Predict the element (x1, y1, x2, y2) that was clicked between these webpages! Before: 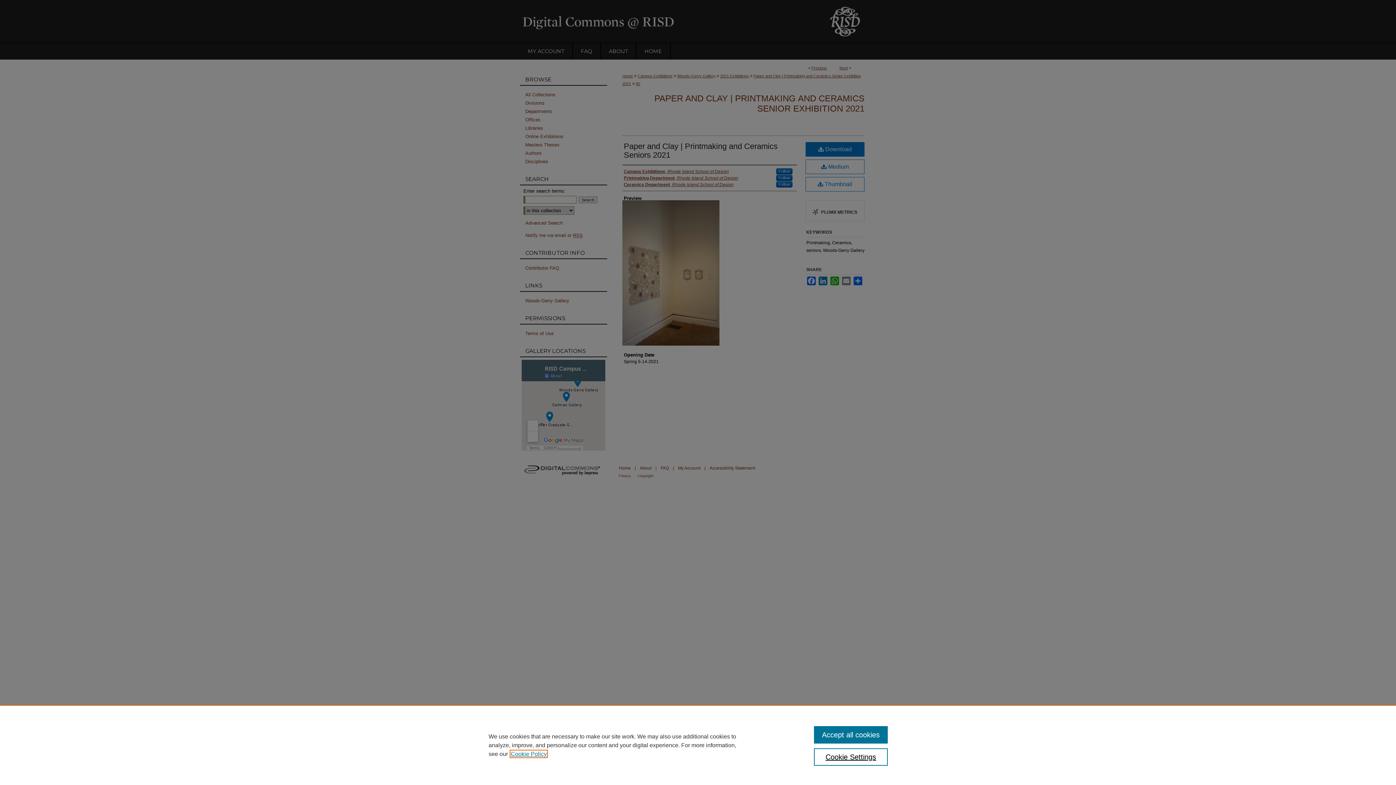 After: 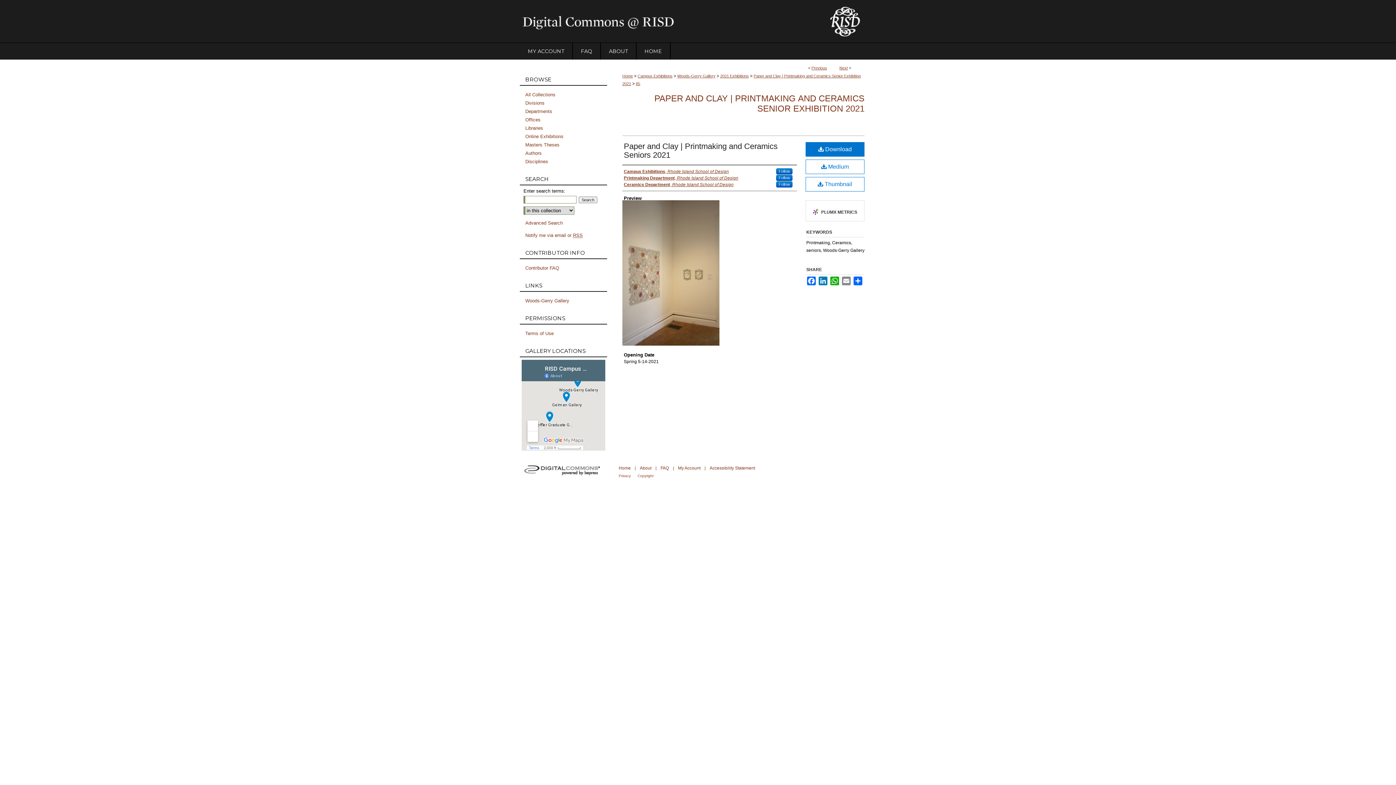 Action: label: Accept all cookies bbox: (814, 726, 887, 744)